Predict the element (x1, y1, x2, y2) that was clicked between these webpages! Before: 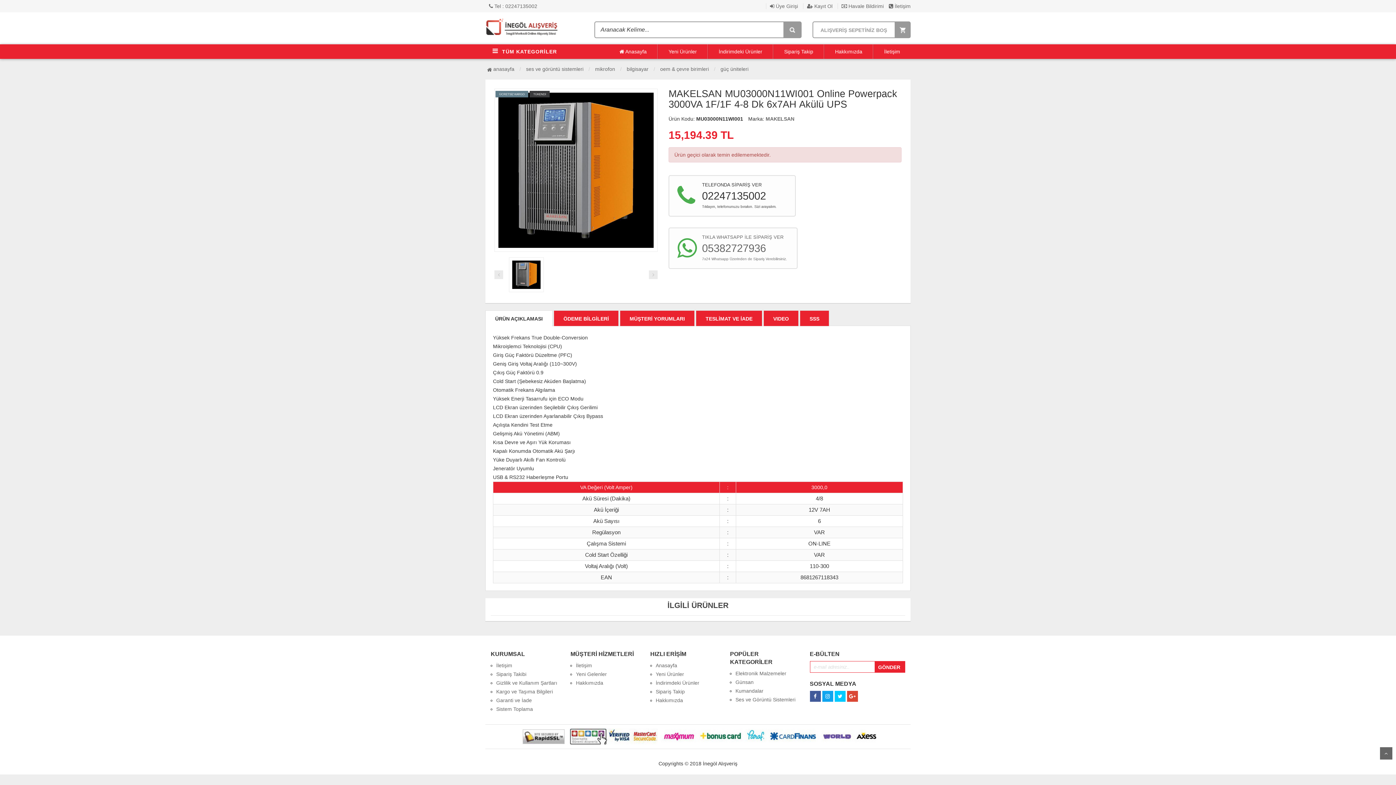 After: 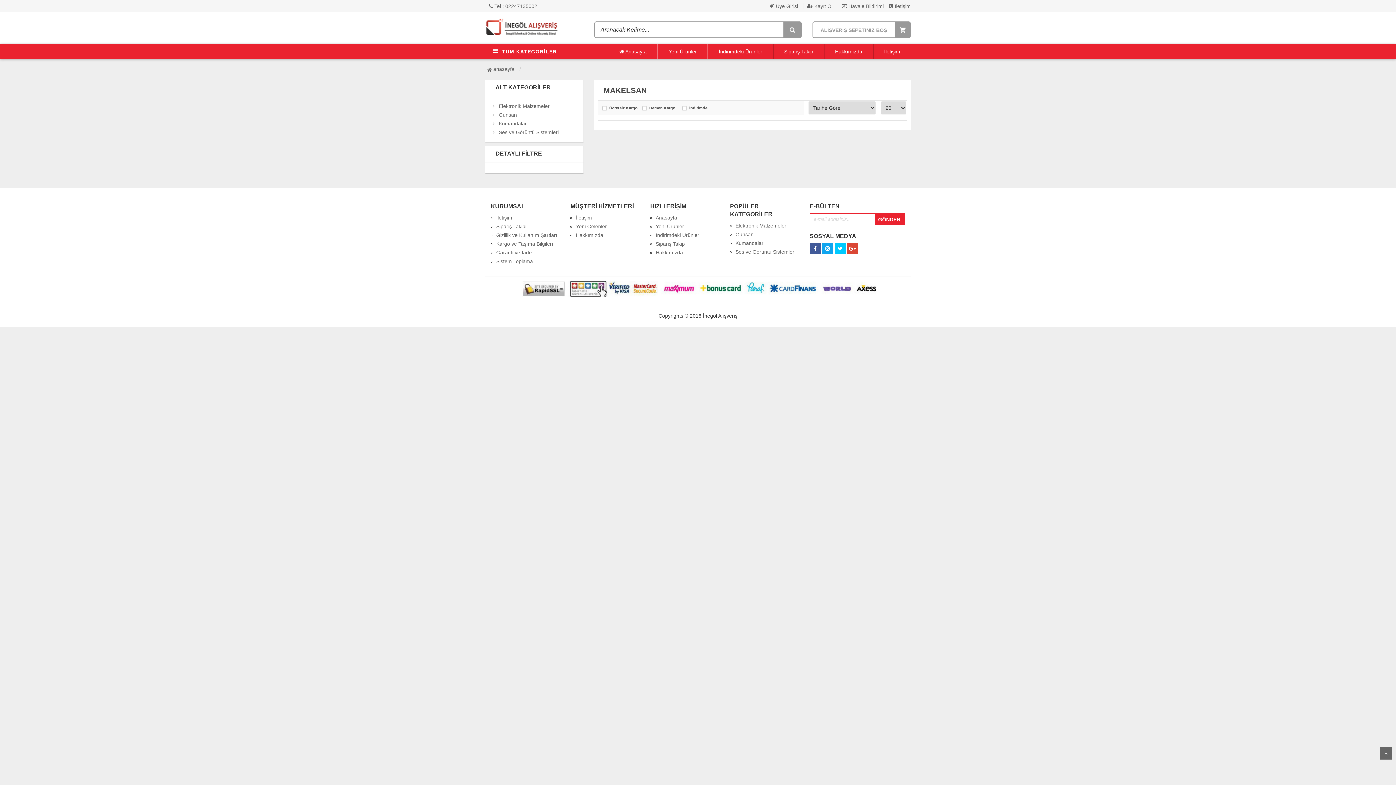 Action: bbox: (765, 116, 794, 121) label: MAKELSAN